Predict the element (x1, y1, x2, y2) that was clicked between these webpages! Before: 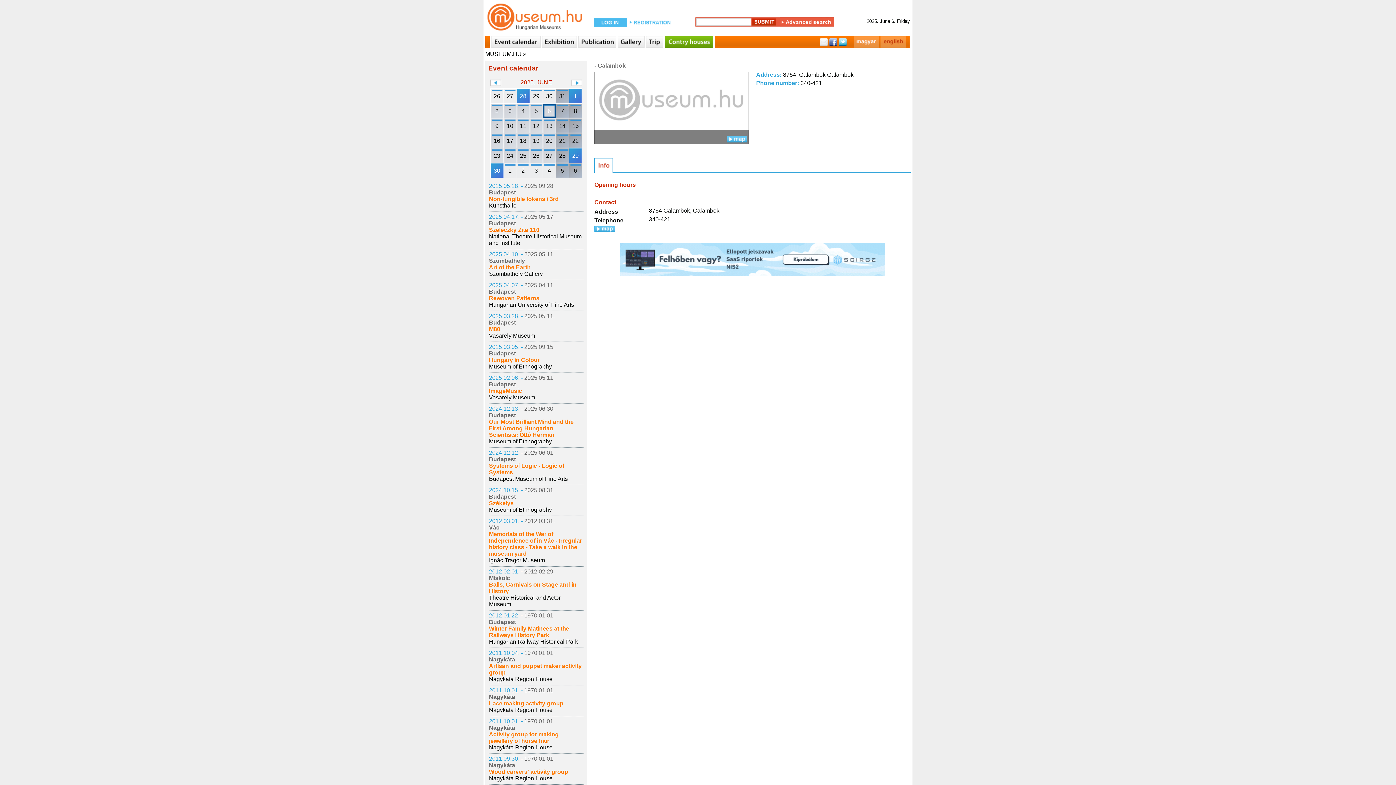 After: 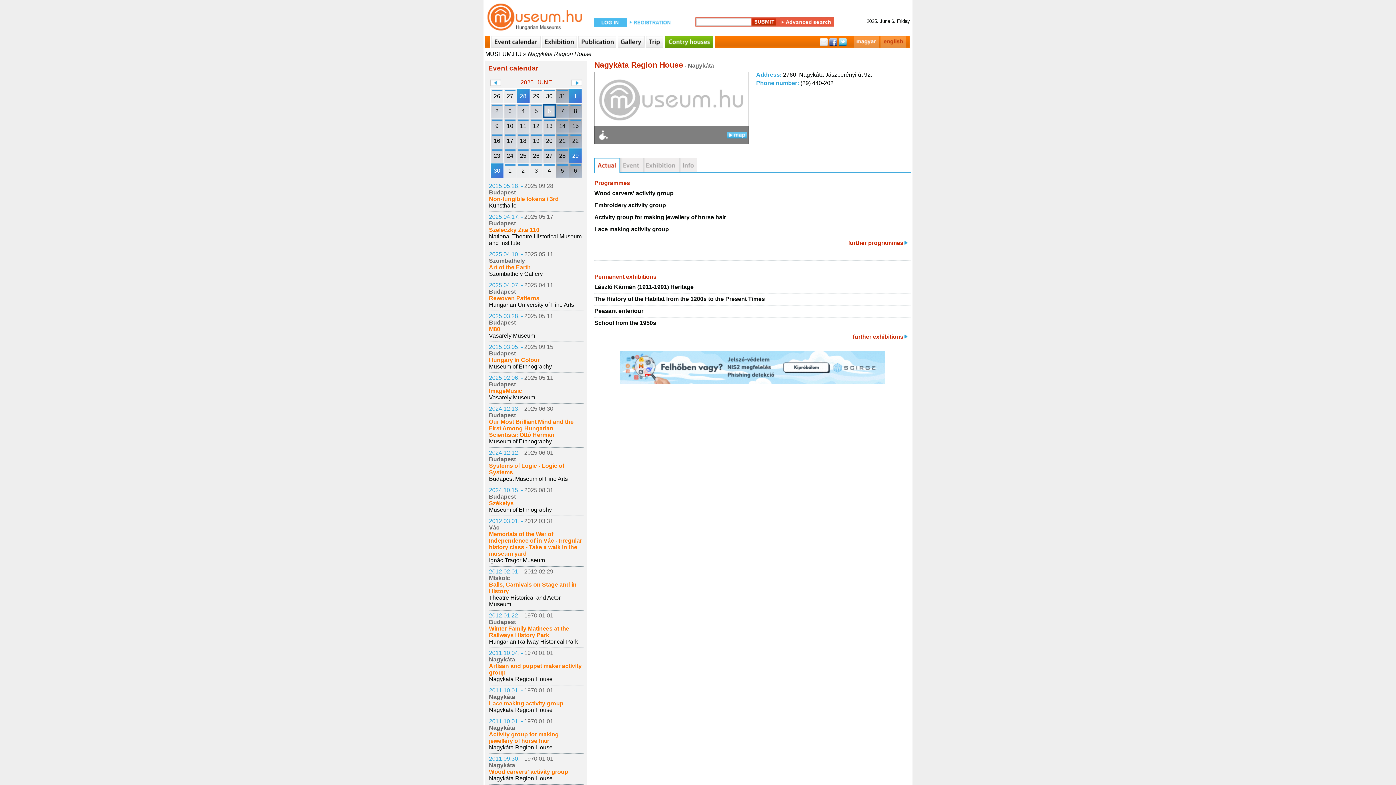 Action: bbox: (489, 676, 552, 682) label: Nagykáta Region House